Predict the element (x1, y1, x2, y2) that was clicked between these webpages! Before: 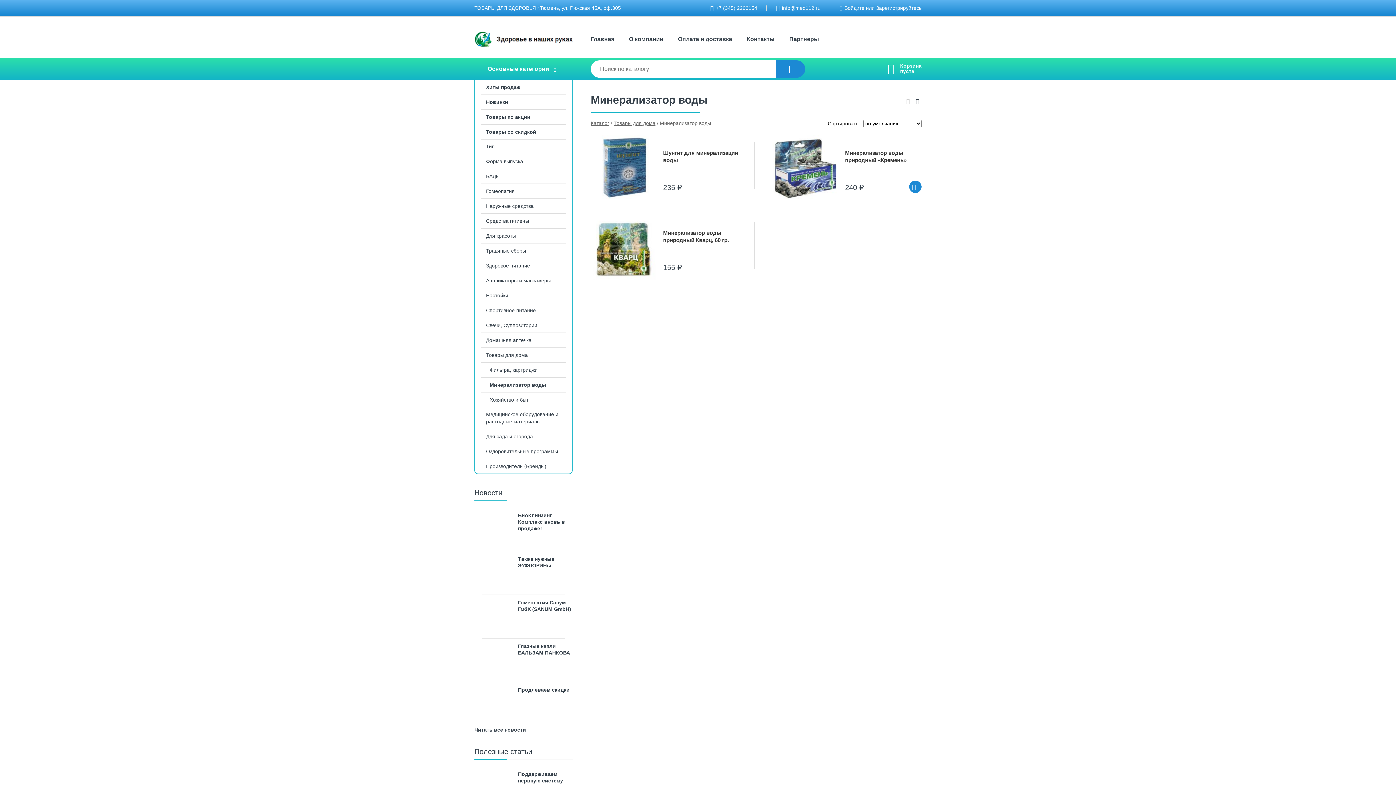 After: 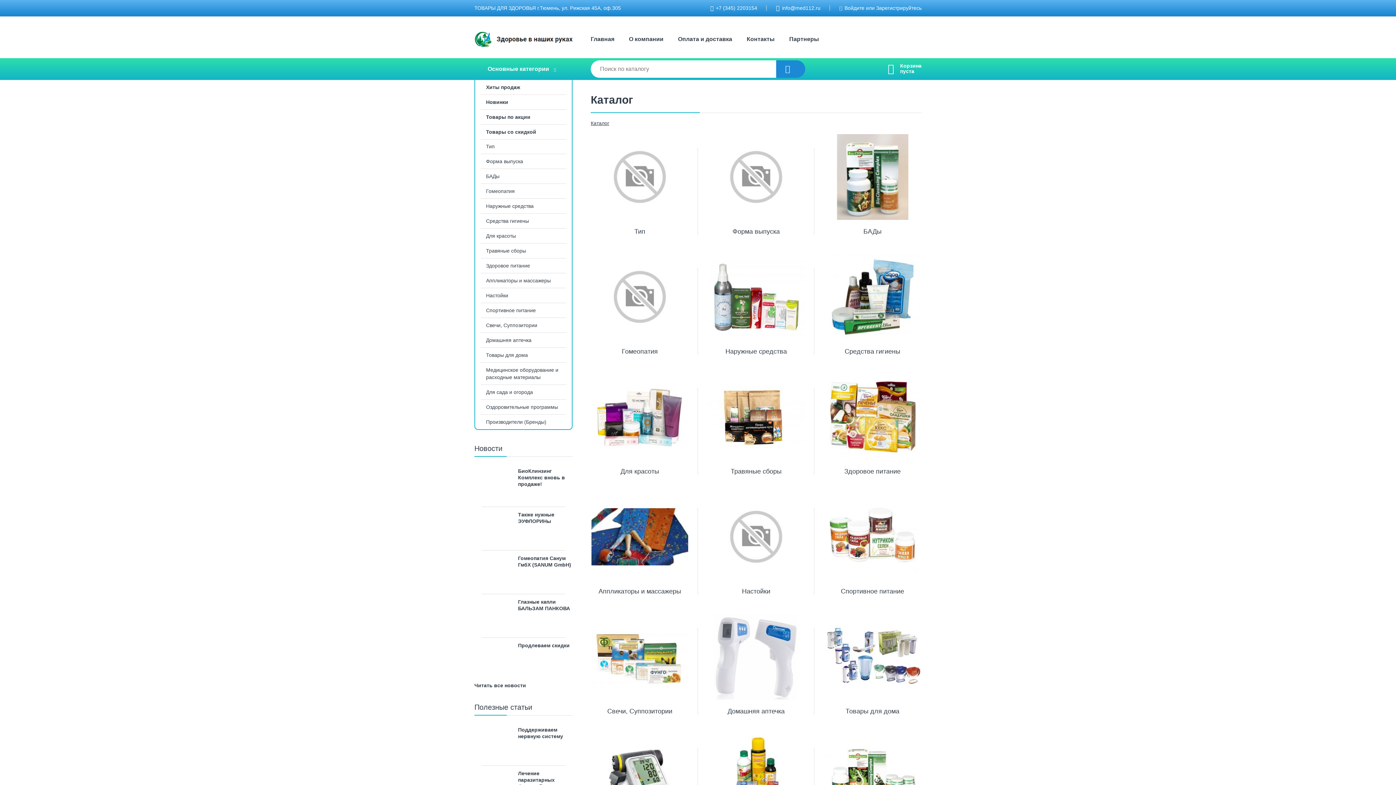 Action: label: Основные категории bbox: (487, 65, 549, 72)